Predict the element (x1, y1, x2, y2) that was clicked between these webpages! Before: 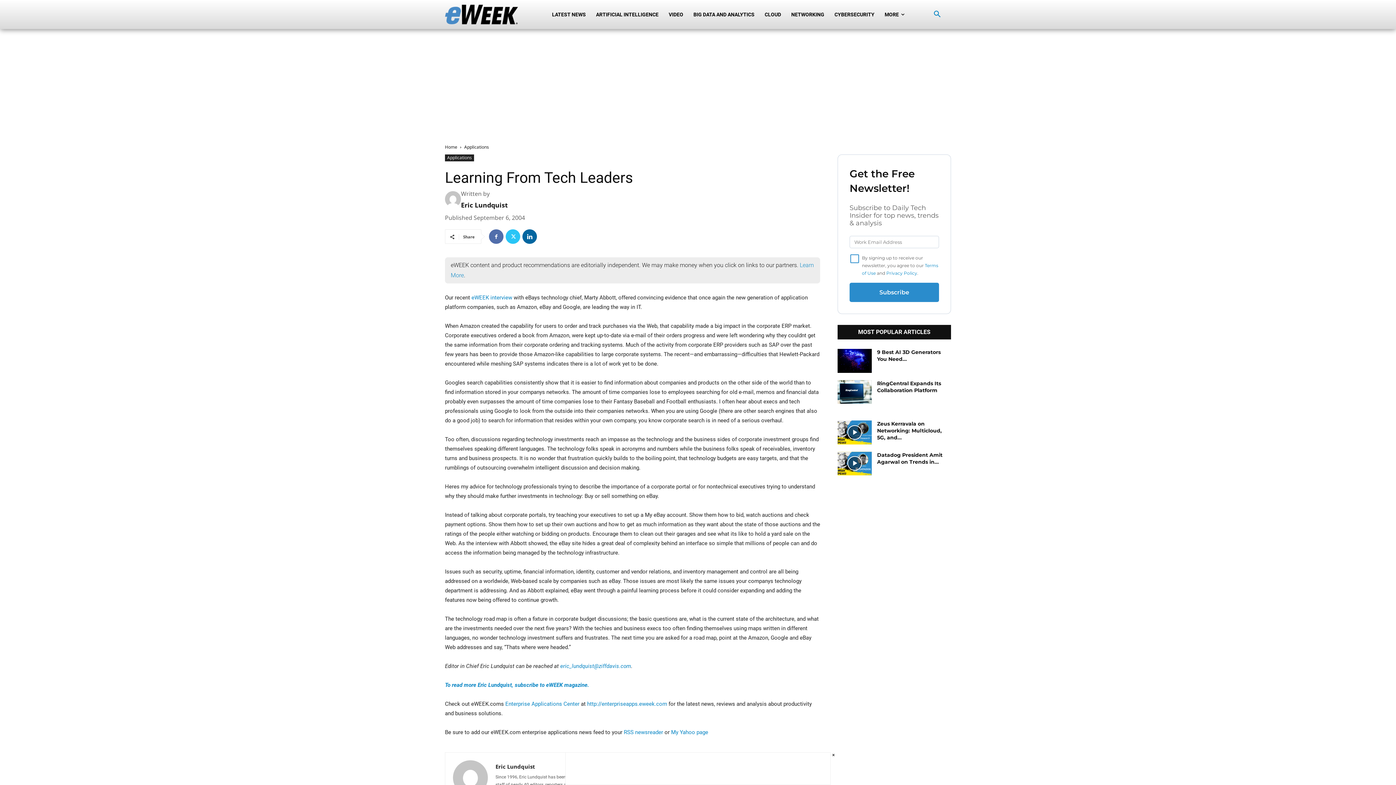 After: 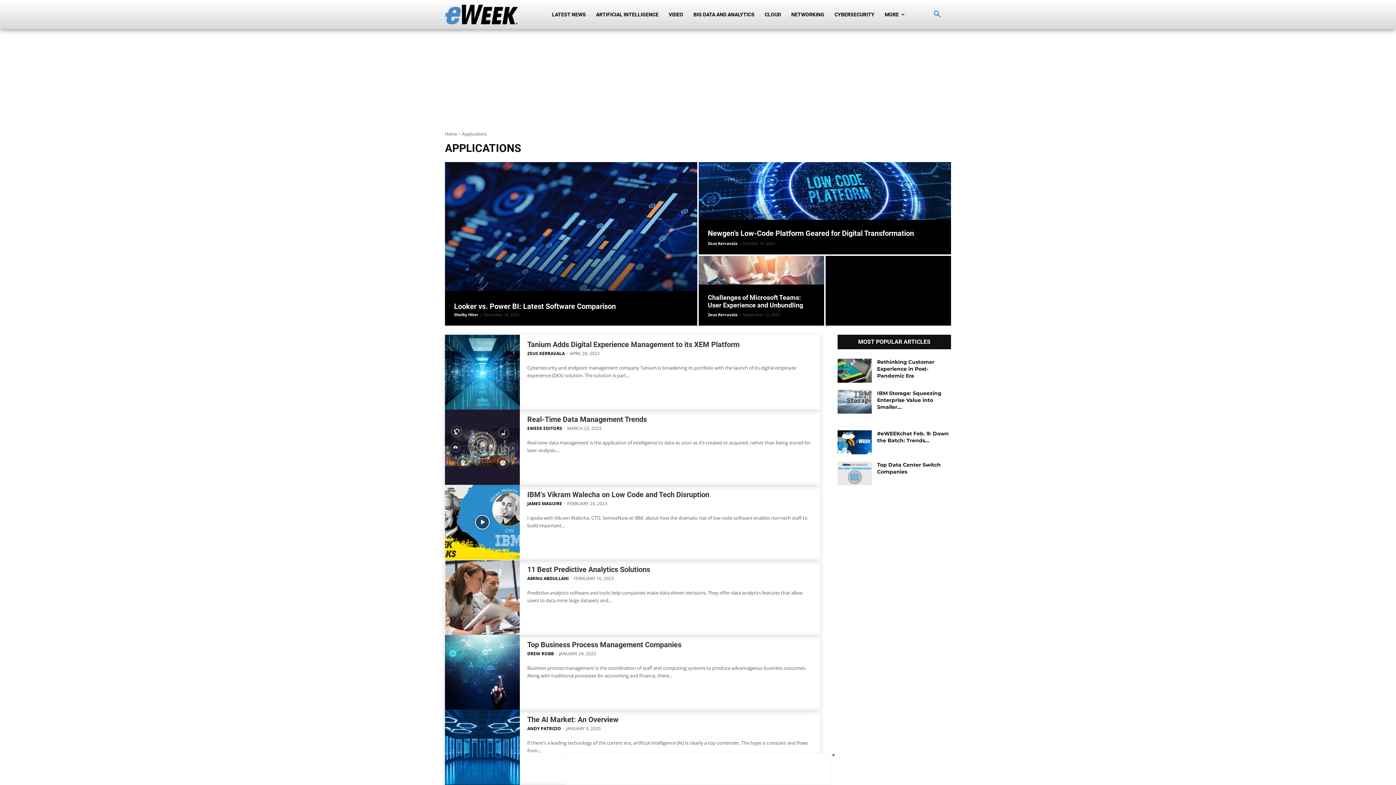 Action: label: Applications bbox: (445, 154, 474, 161)